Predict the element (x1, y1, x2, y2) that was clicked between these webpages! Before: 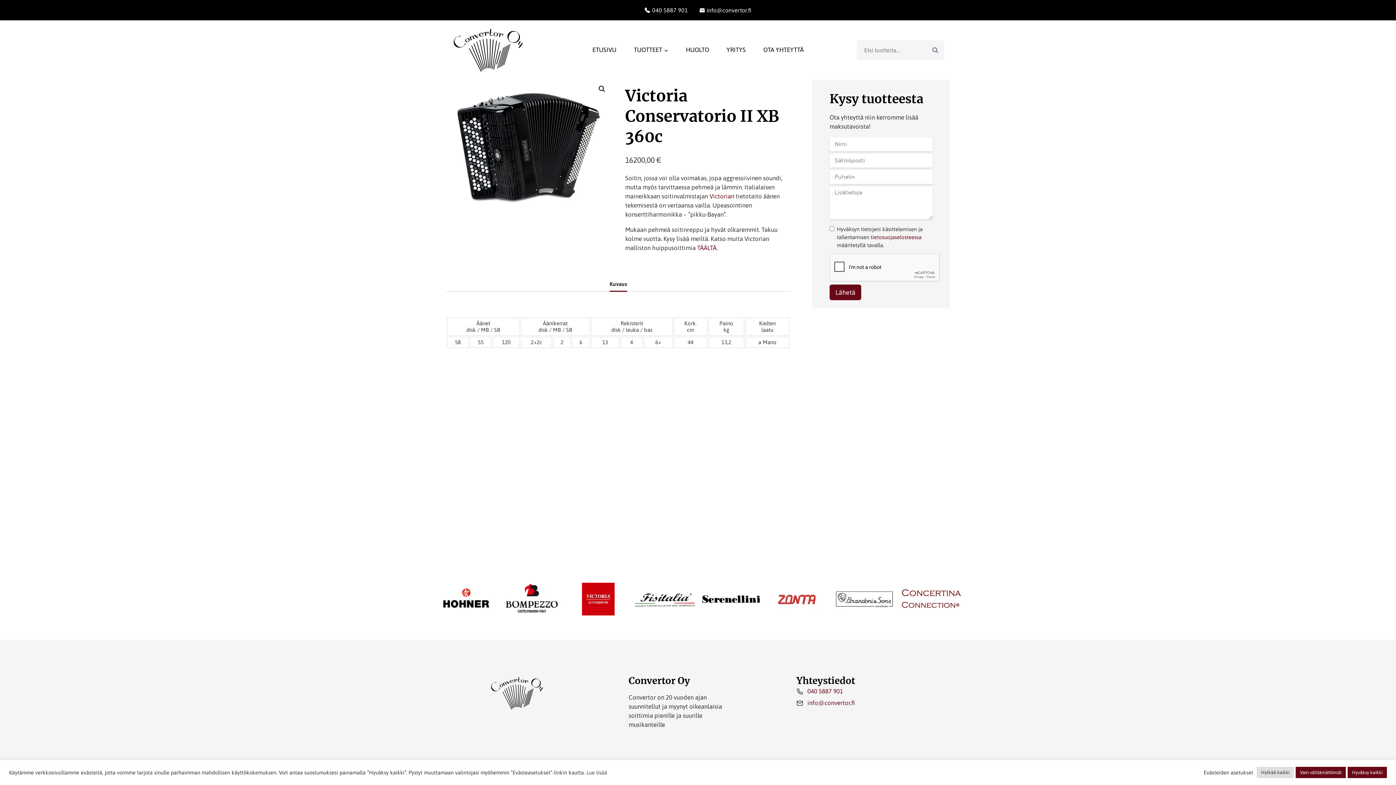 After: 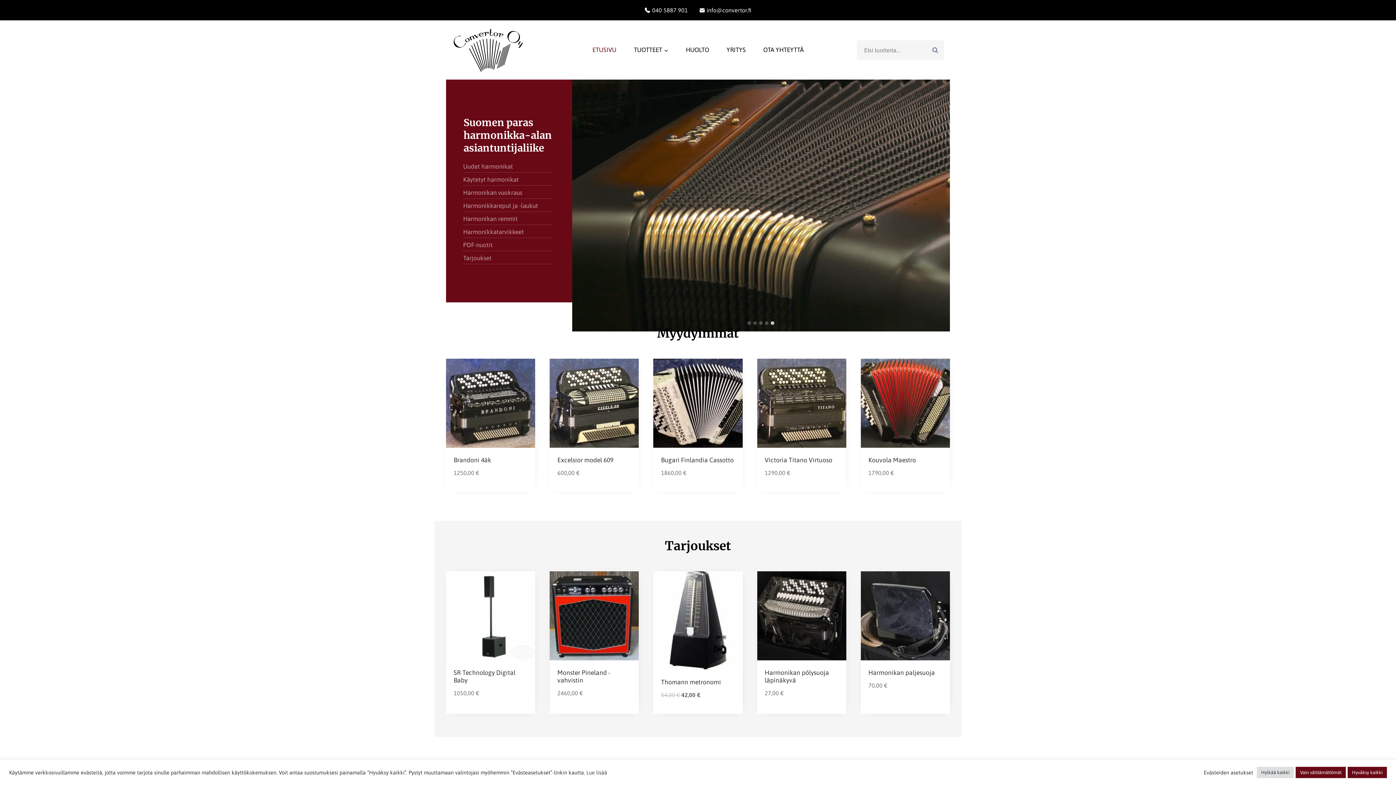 Action: bbox: (452, 26, 524, 73)